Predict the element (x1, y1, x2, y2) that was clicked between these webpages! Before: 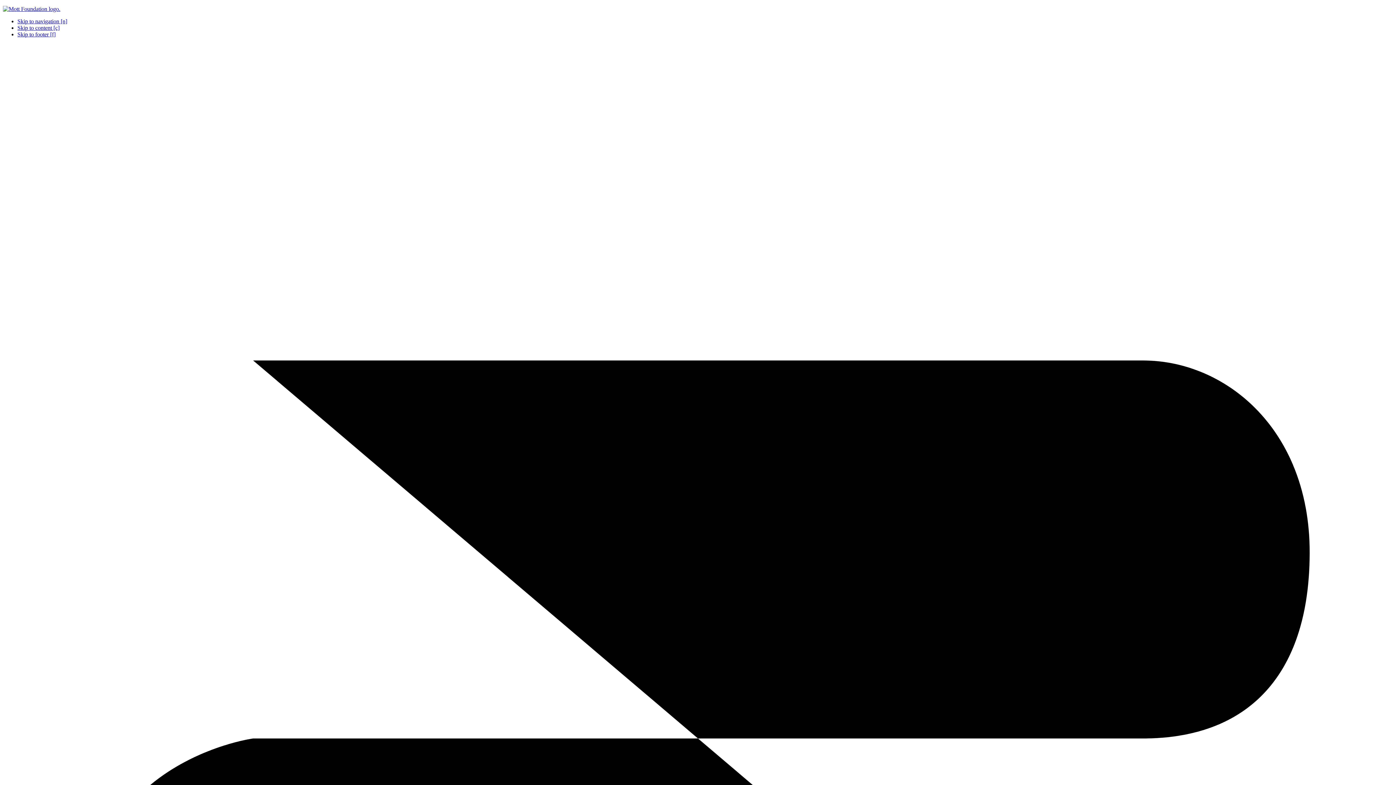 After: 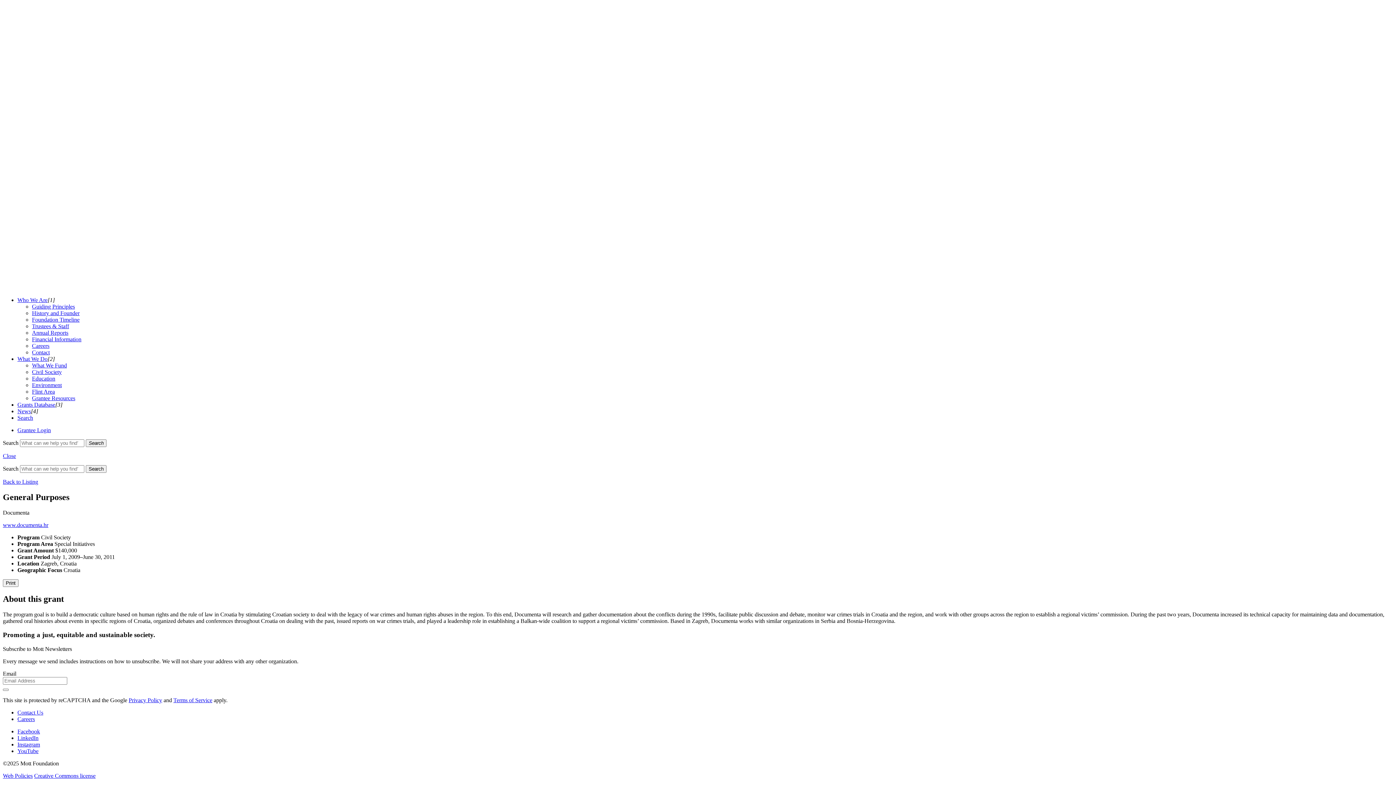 Action: label: Skip to content [c] bbox: (17, 24, 59, 30)